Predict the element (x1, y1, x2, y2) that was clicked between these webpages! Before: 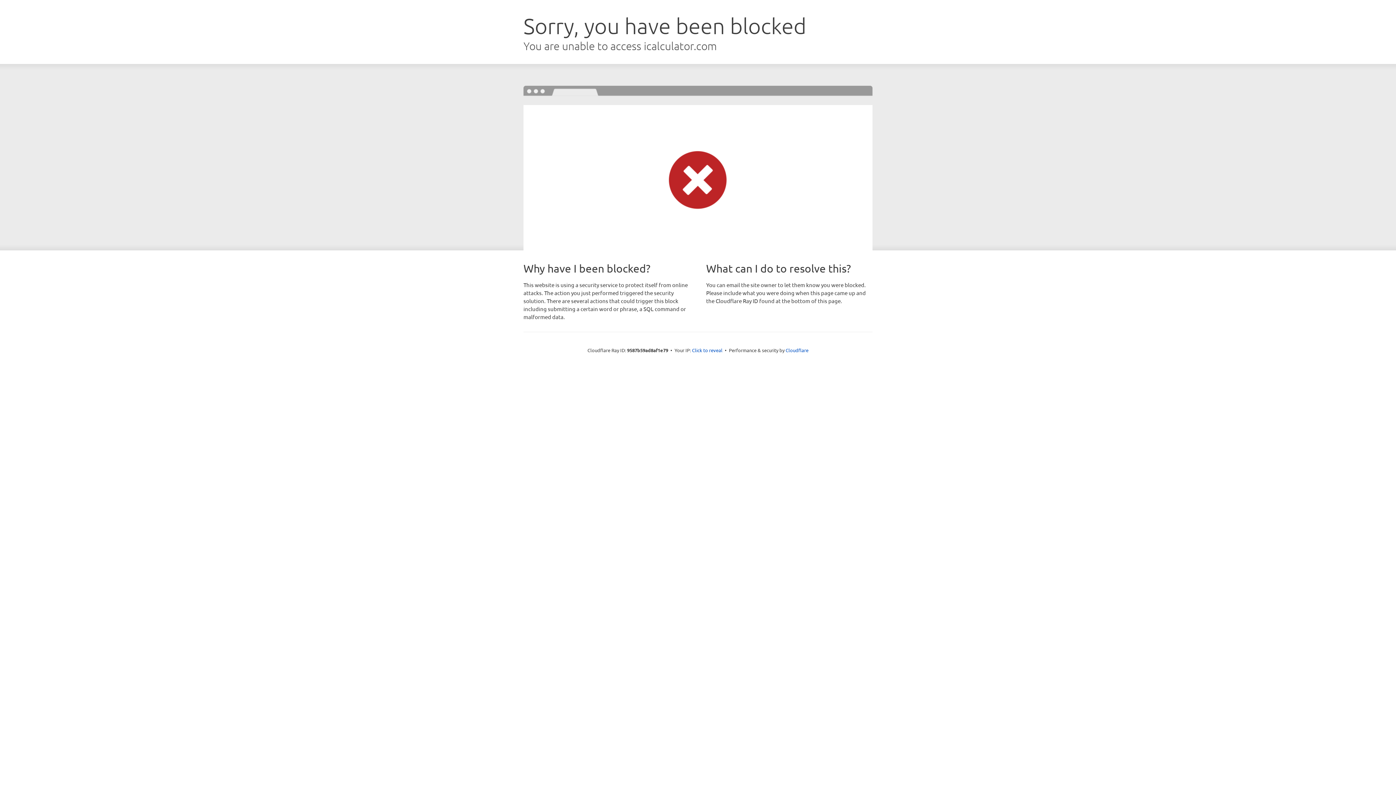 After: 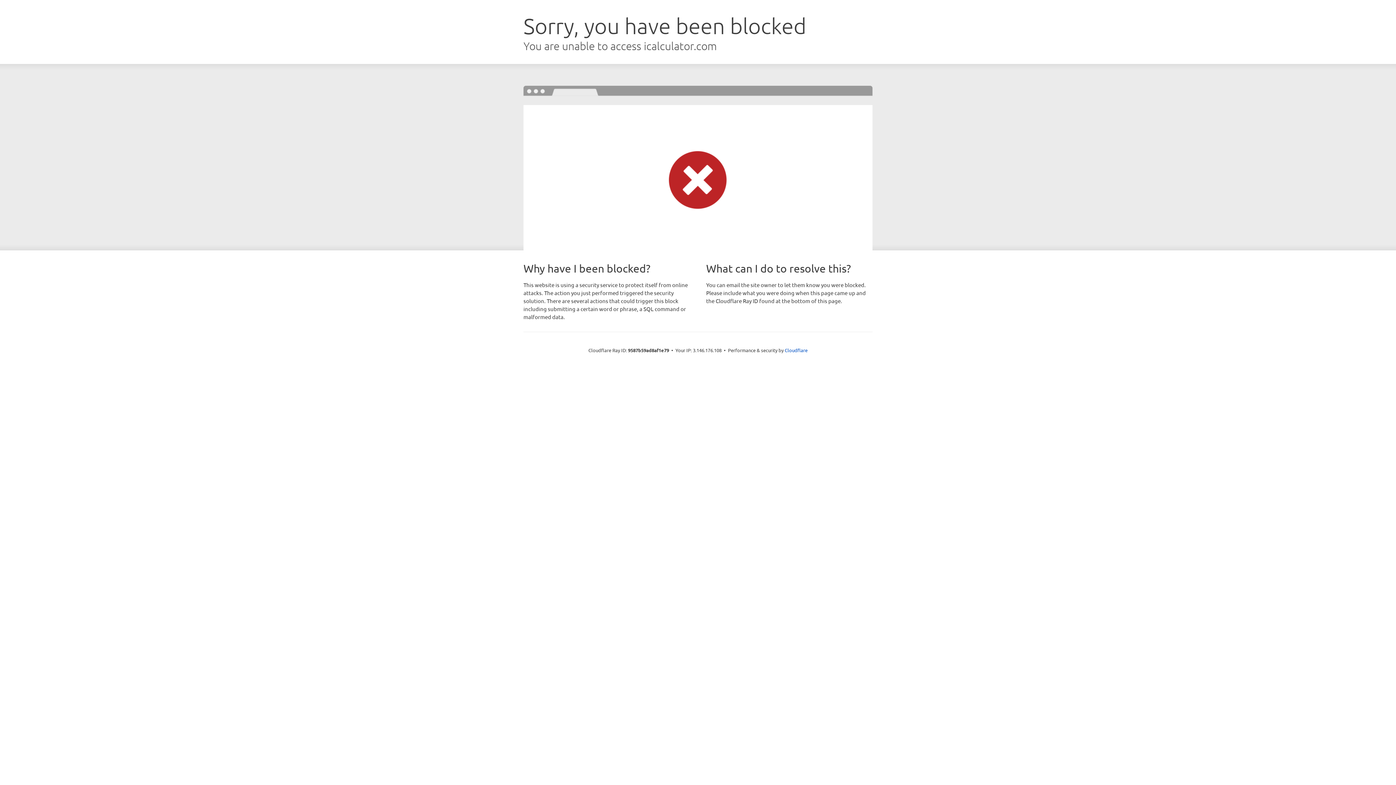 Action: bbox: (692, 346, 722, 353) label: Click to reveal